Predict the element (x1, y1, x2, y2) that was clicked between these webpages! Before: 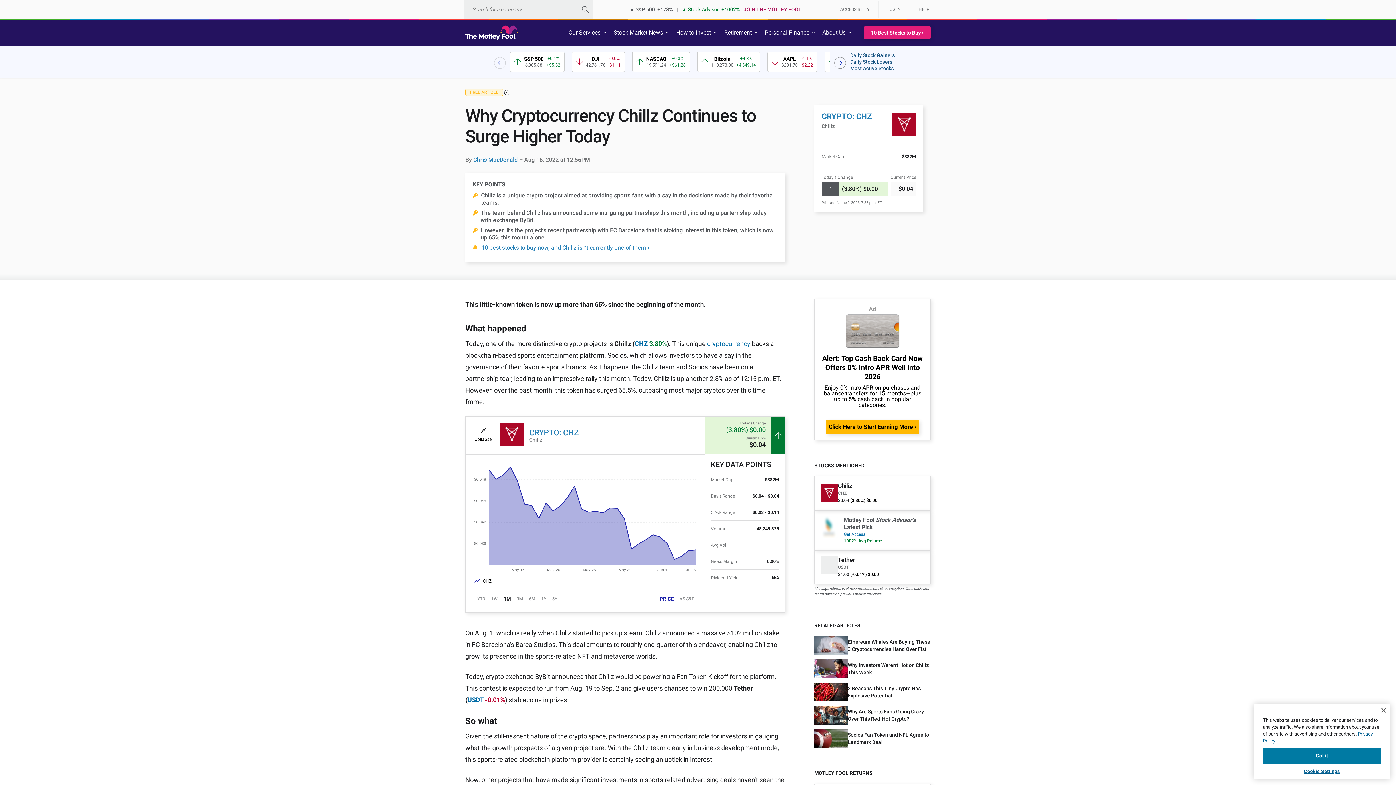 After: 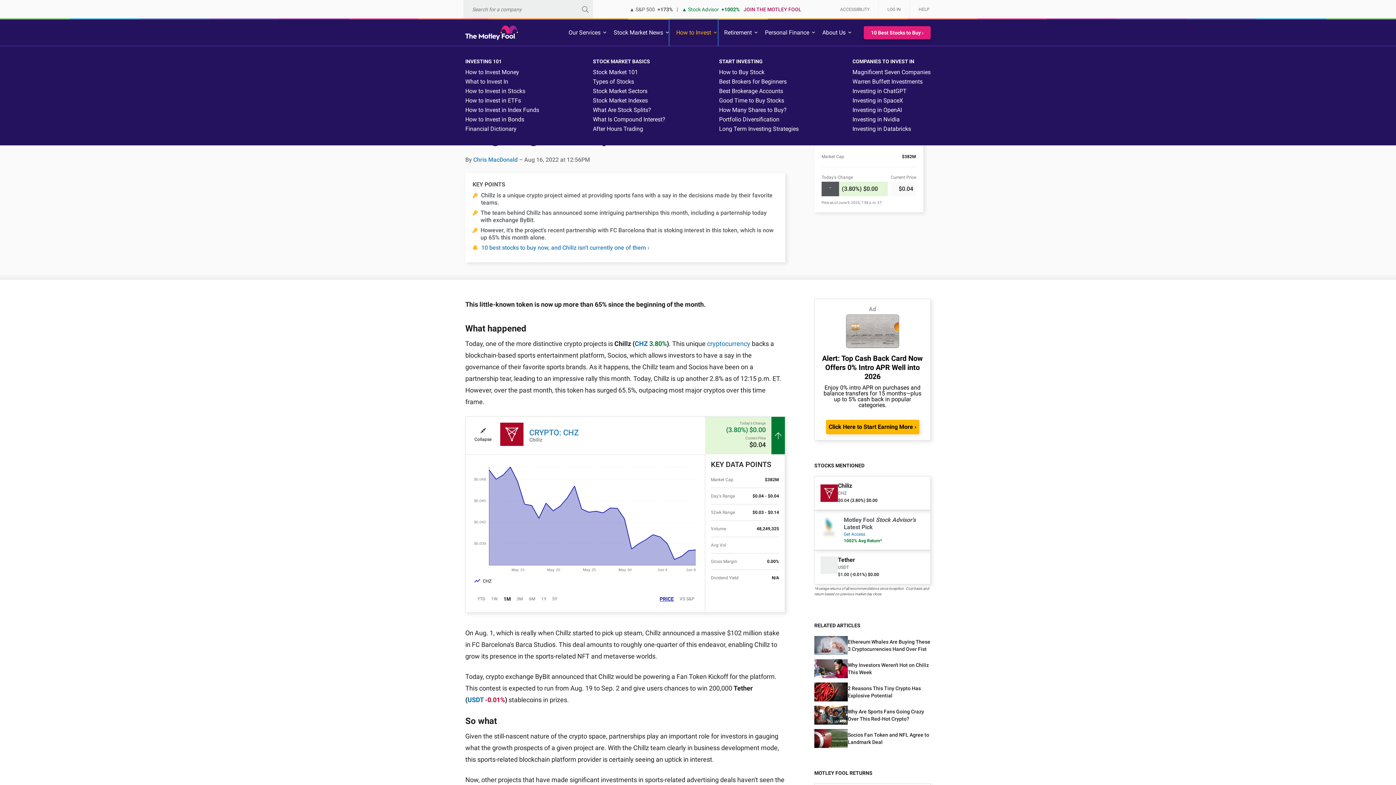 Action: bbox: (669, 19, 717, 45) label: How to Invest